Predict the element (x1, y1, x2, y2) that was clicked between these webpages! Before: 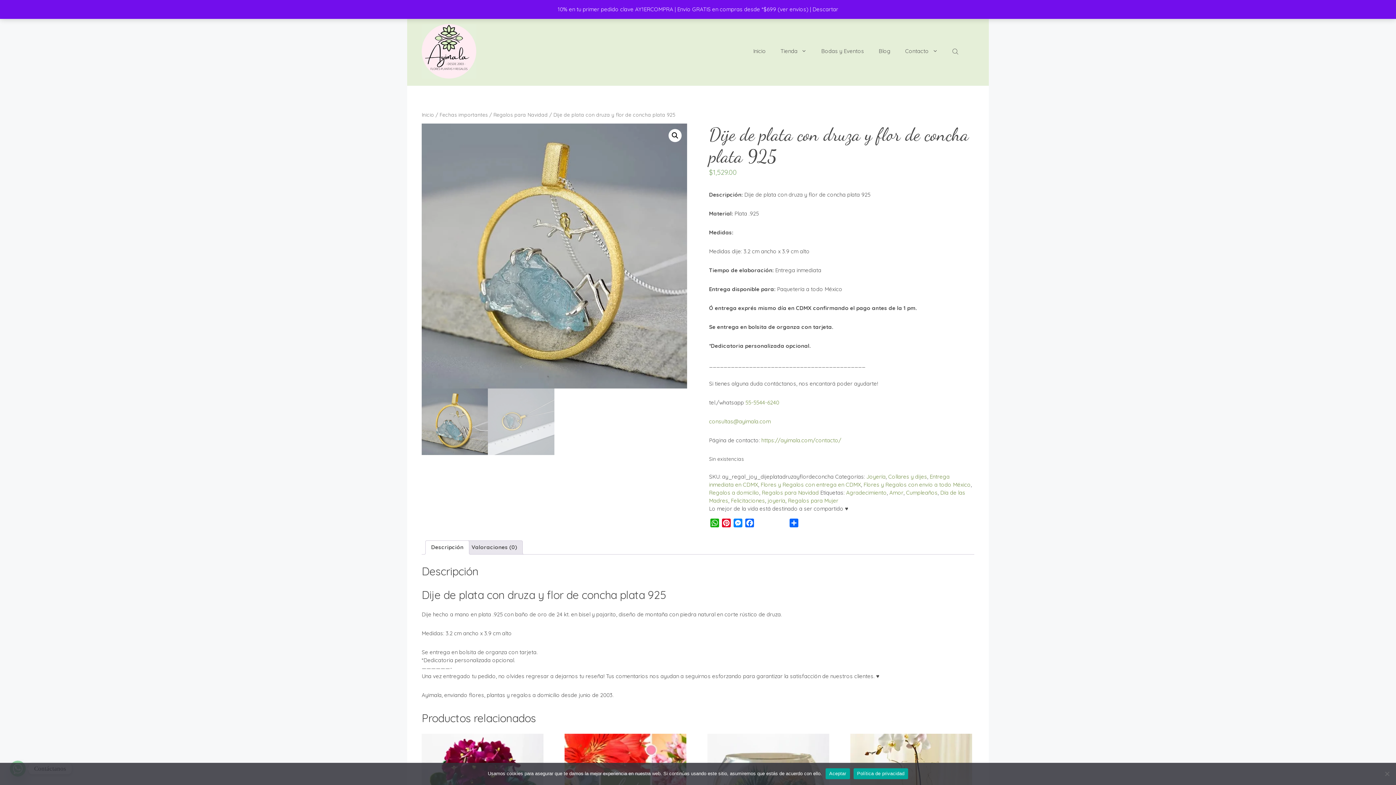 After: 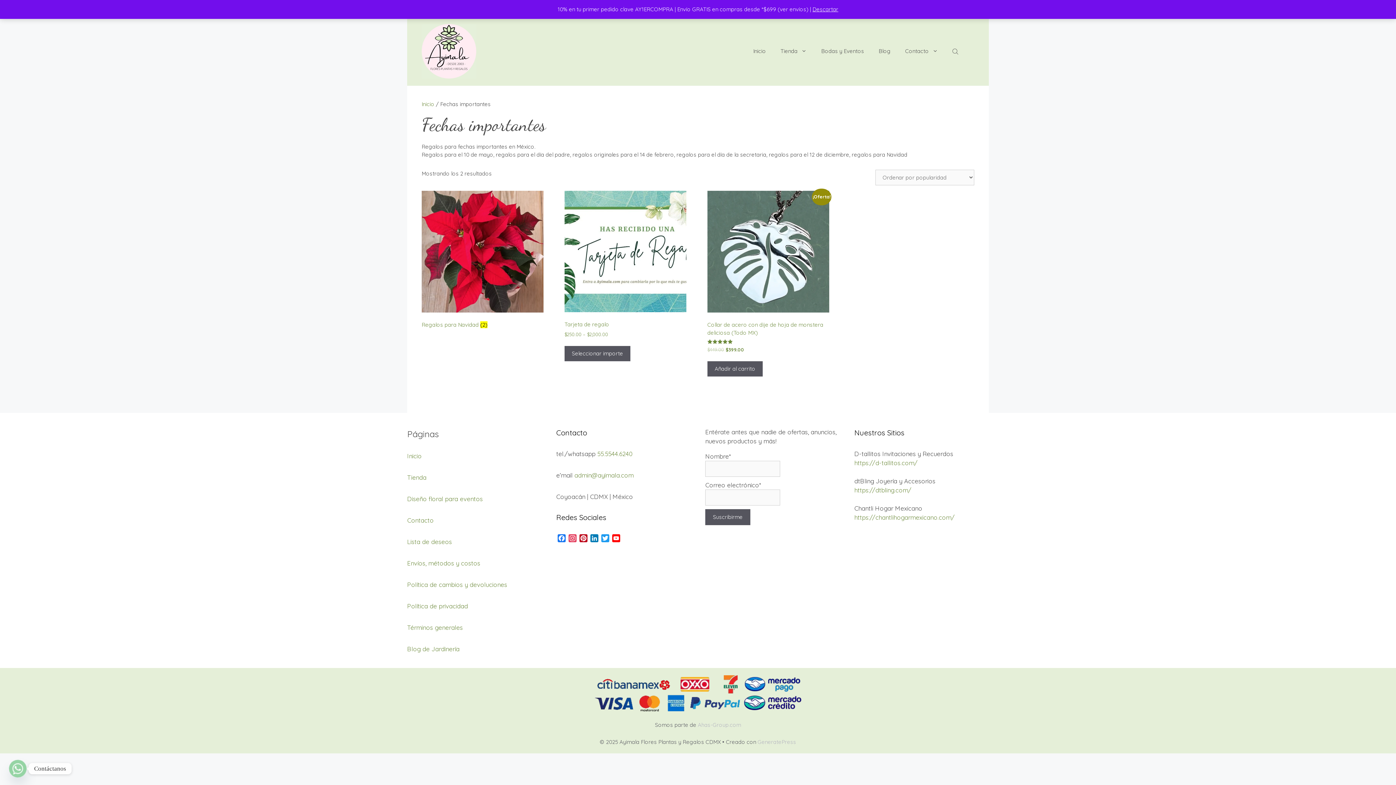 Action: bbox: (439, 111, 488, 117) label: Fechas importantes